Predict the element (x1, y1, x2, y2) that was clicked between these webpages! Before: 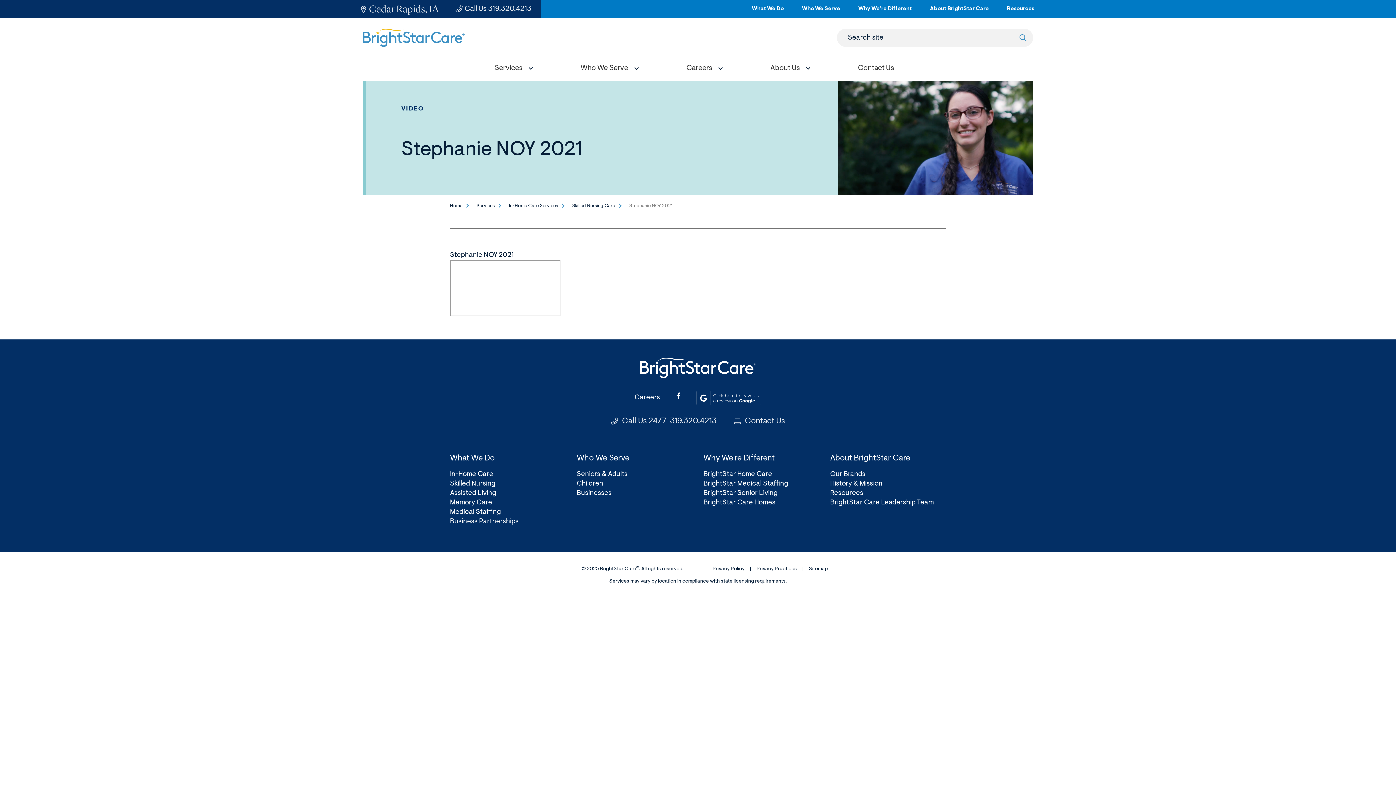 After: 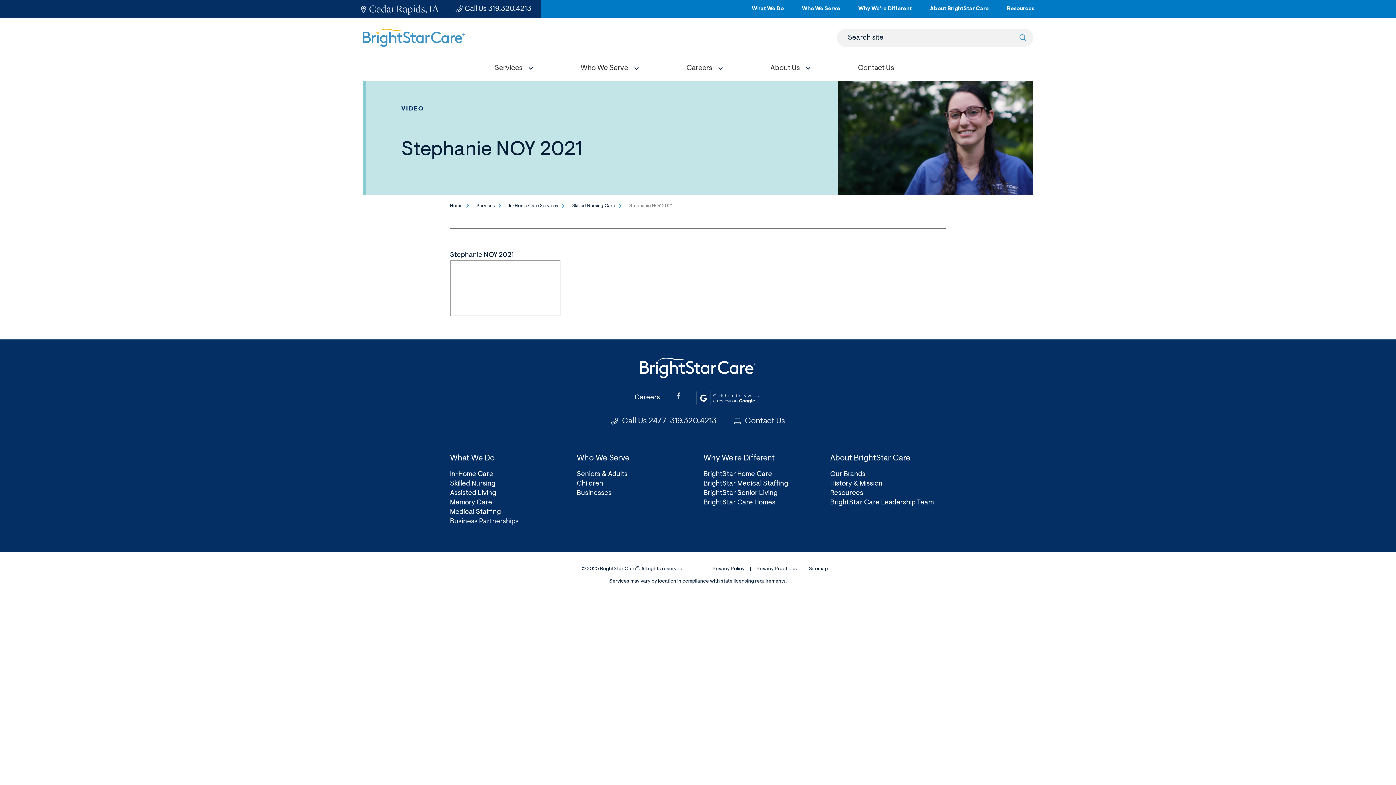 Action: label: (Opens in a new window) bbox: (674, 395, 682, 401)